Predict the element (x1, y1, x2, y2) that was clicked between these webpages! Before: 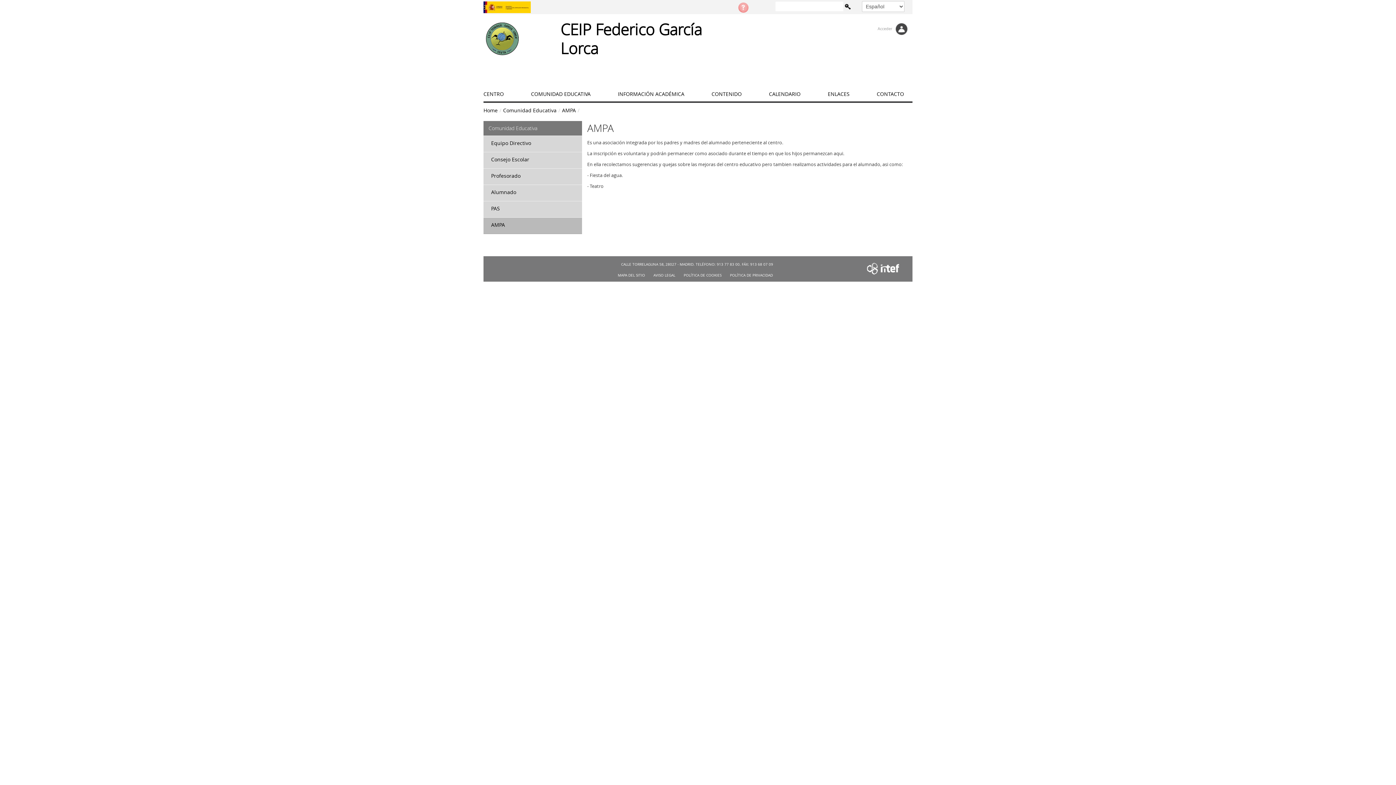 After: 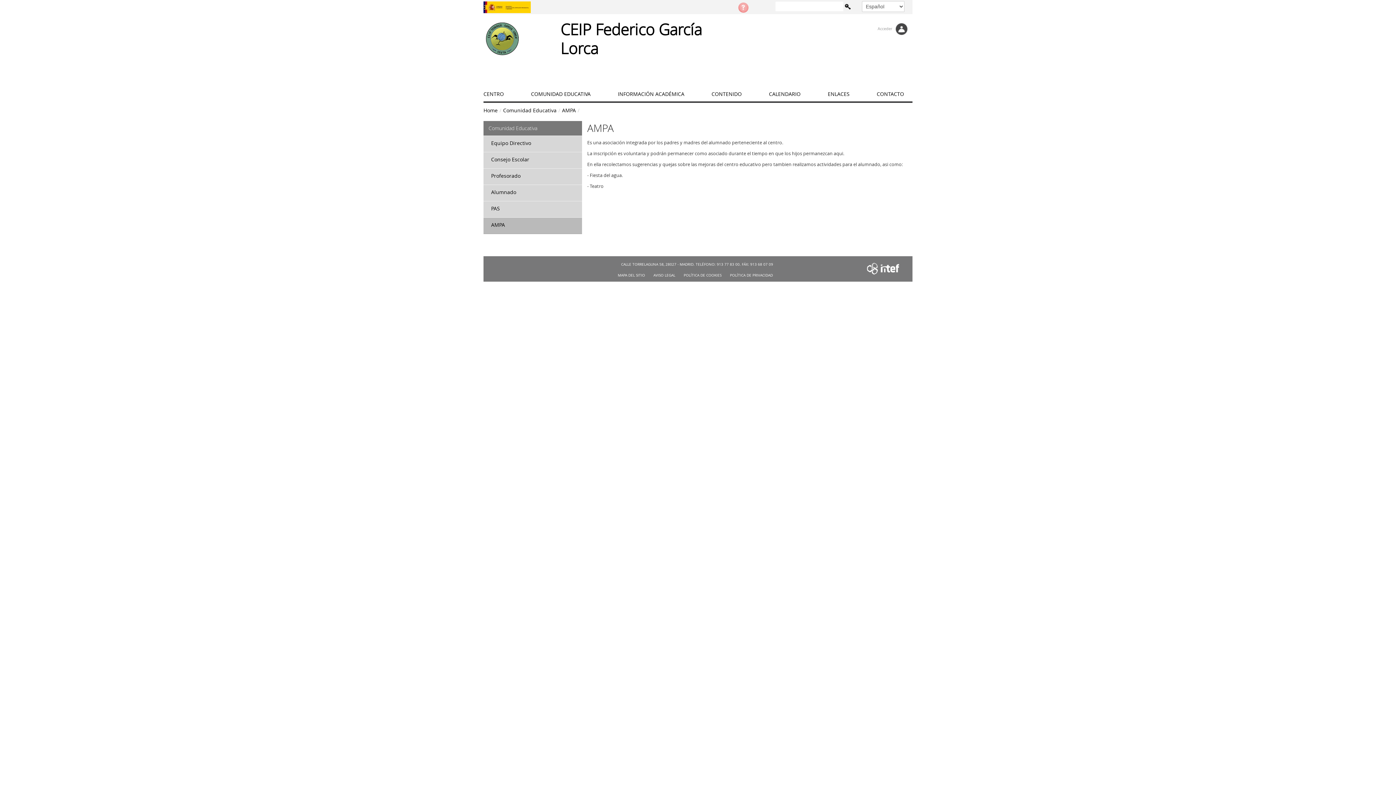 Action: bbox: (738, 2, 748, 12)